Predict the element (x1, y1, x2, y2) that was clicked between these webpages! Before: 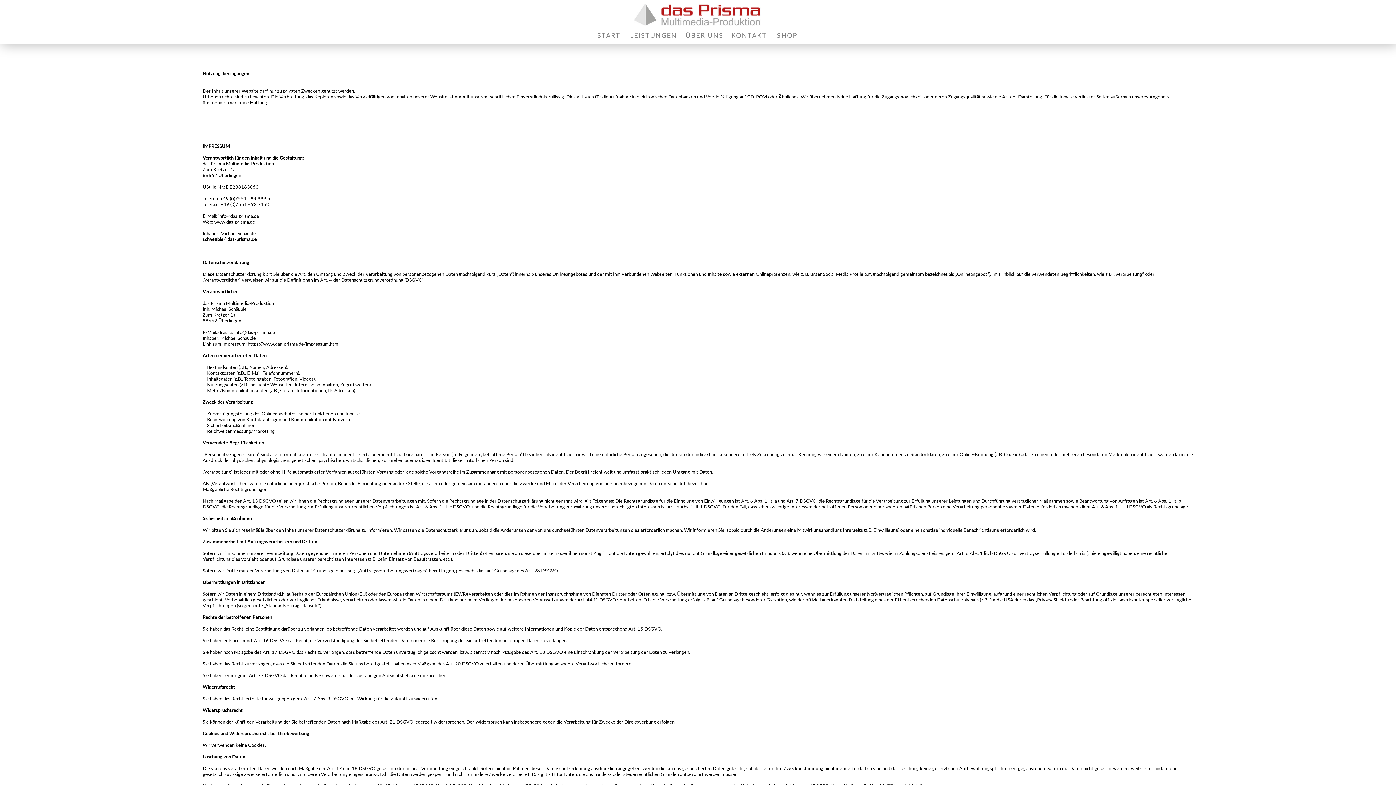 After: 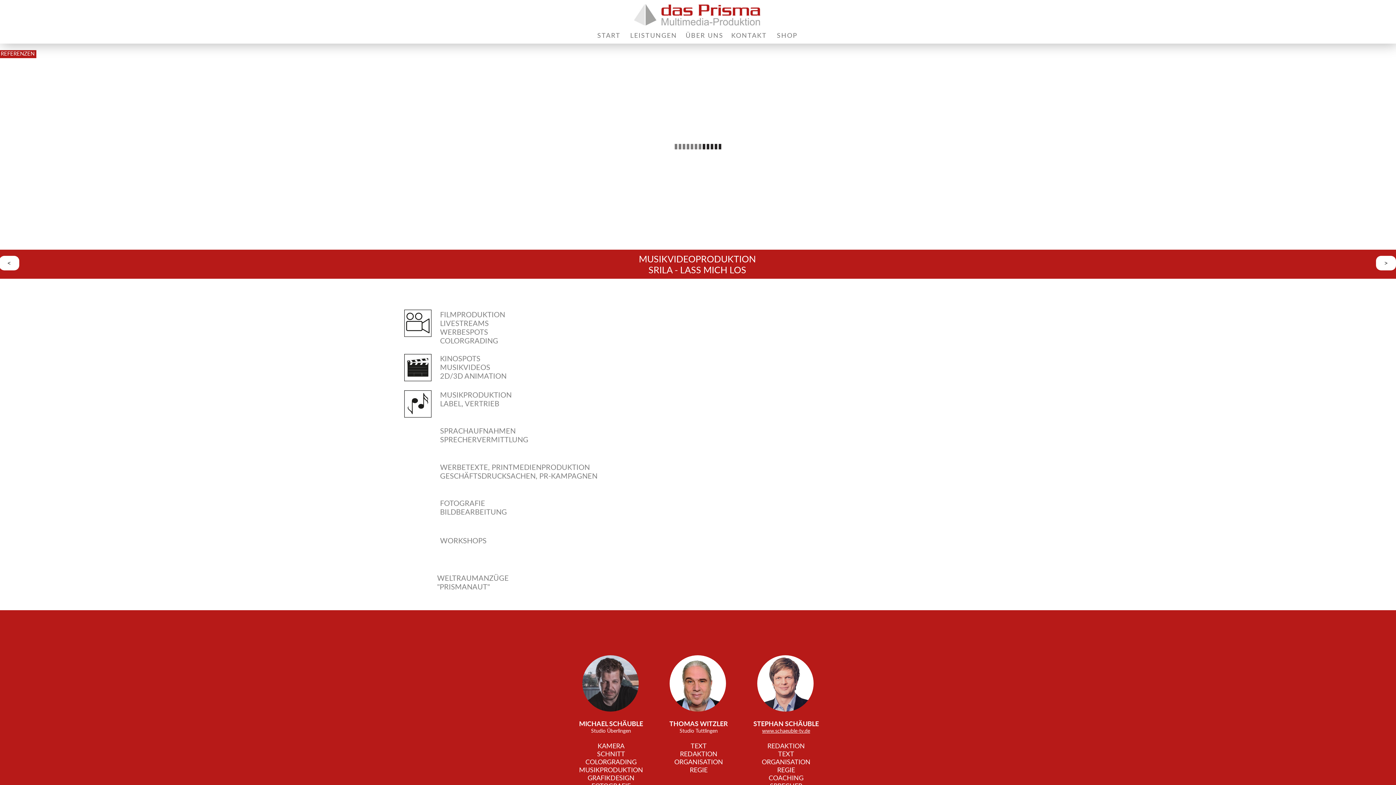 Action: label: www.das-prisma.de bbox: (214, 218, 255, 224)